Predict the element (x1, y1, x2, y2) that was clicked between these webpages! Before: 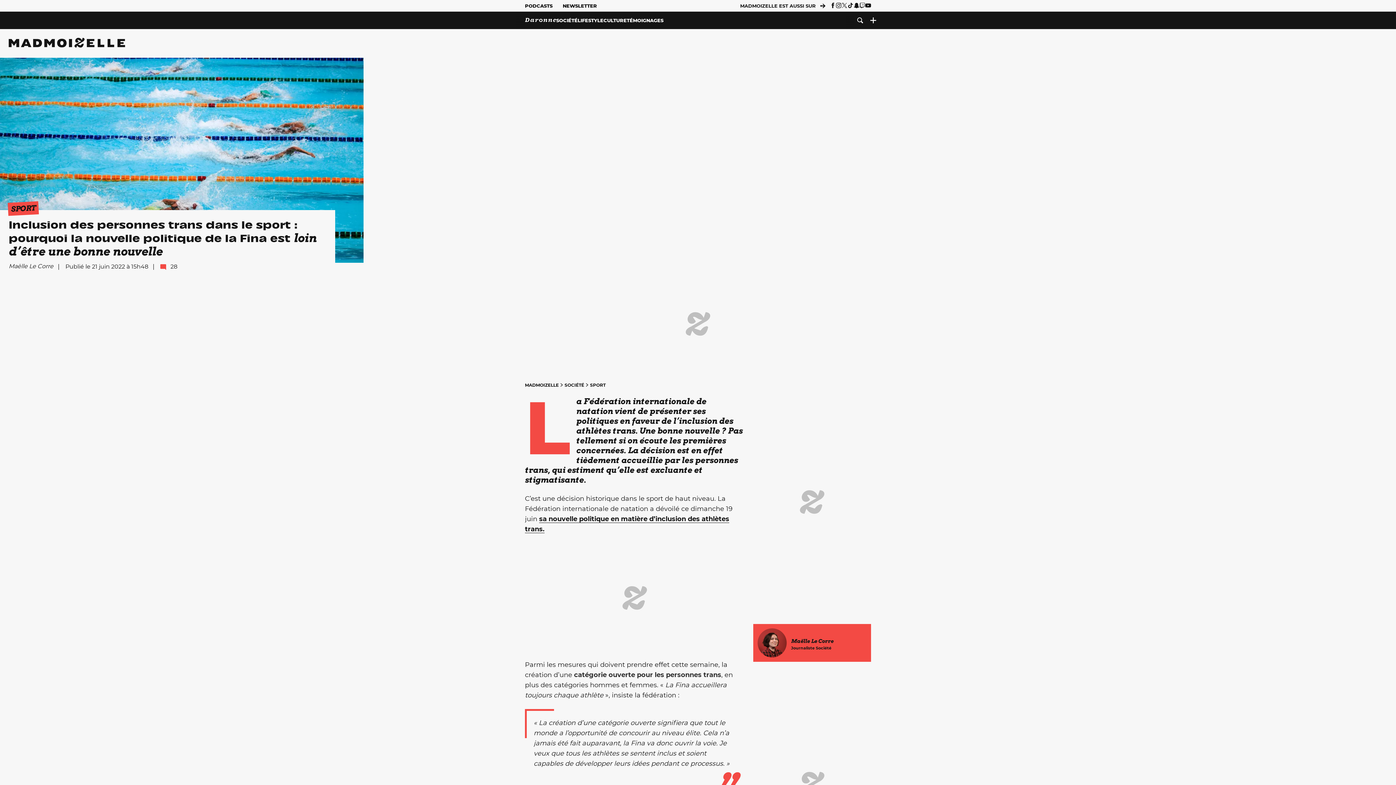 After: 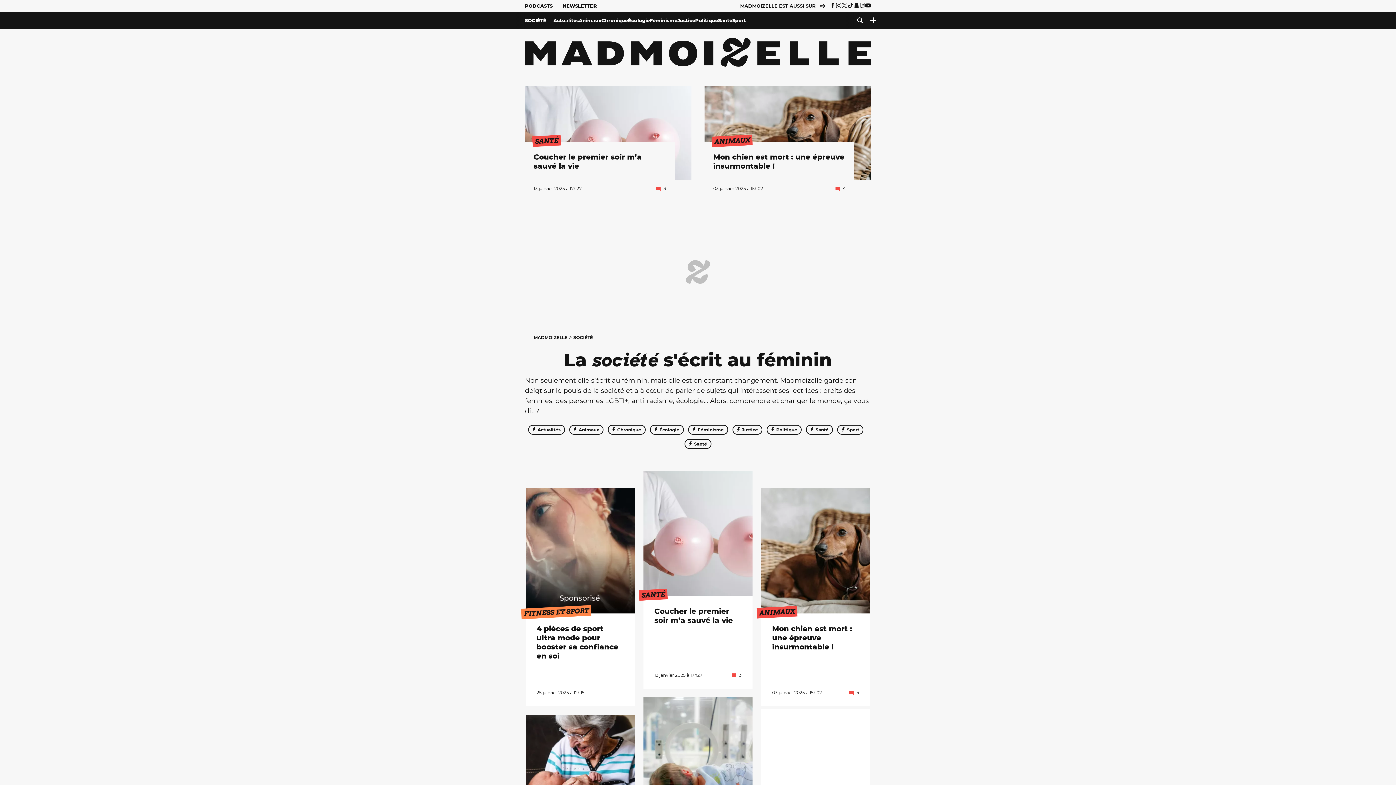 Action: label: SOCIÉTÉ  bbox: (564, 382, 585, 387)